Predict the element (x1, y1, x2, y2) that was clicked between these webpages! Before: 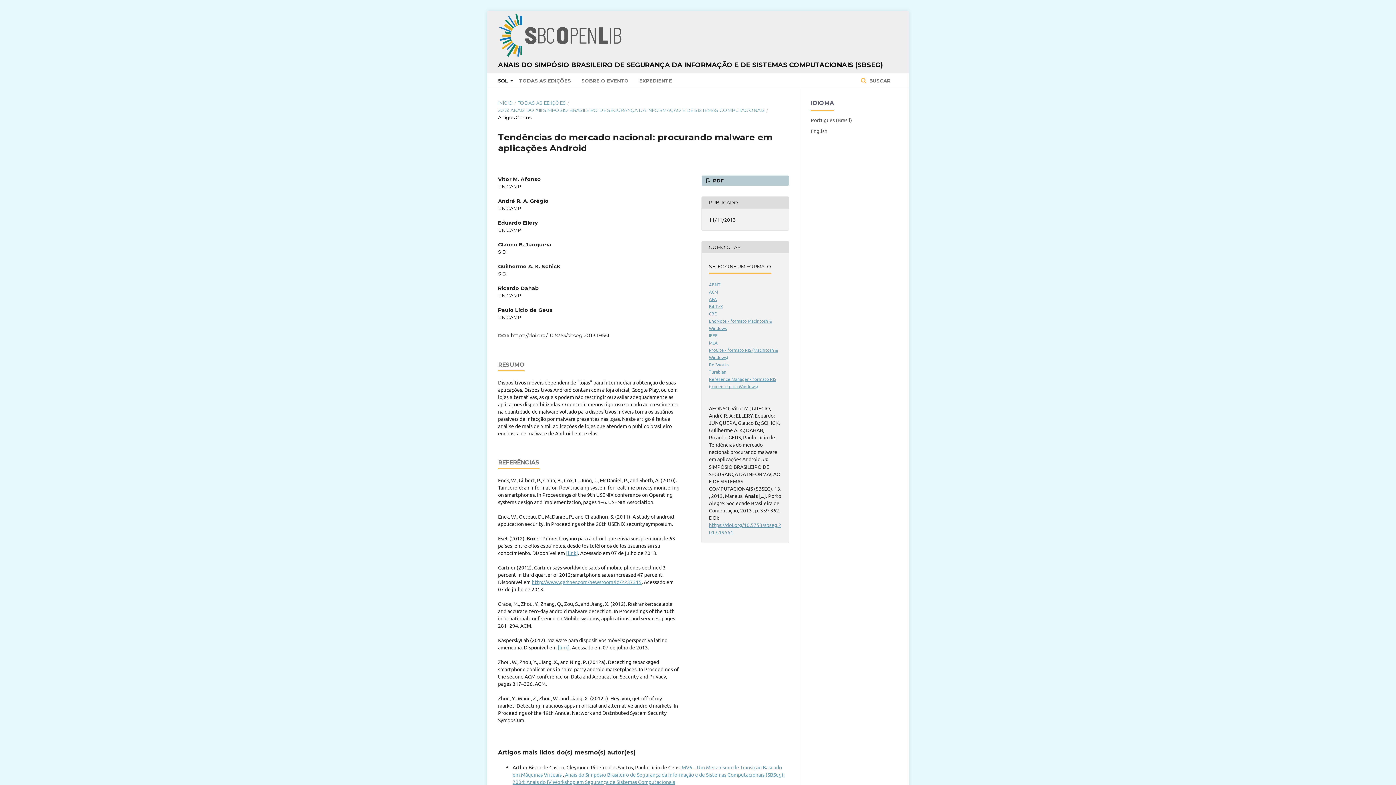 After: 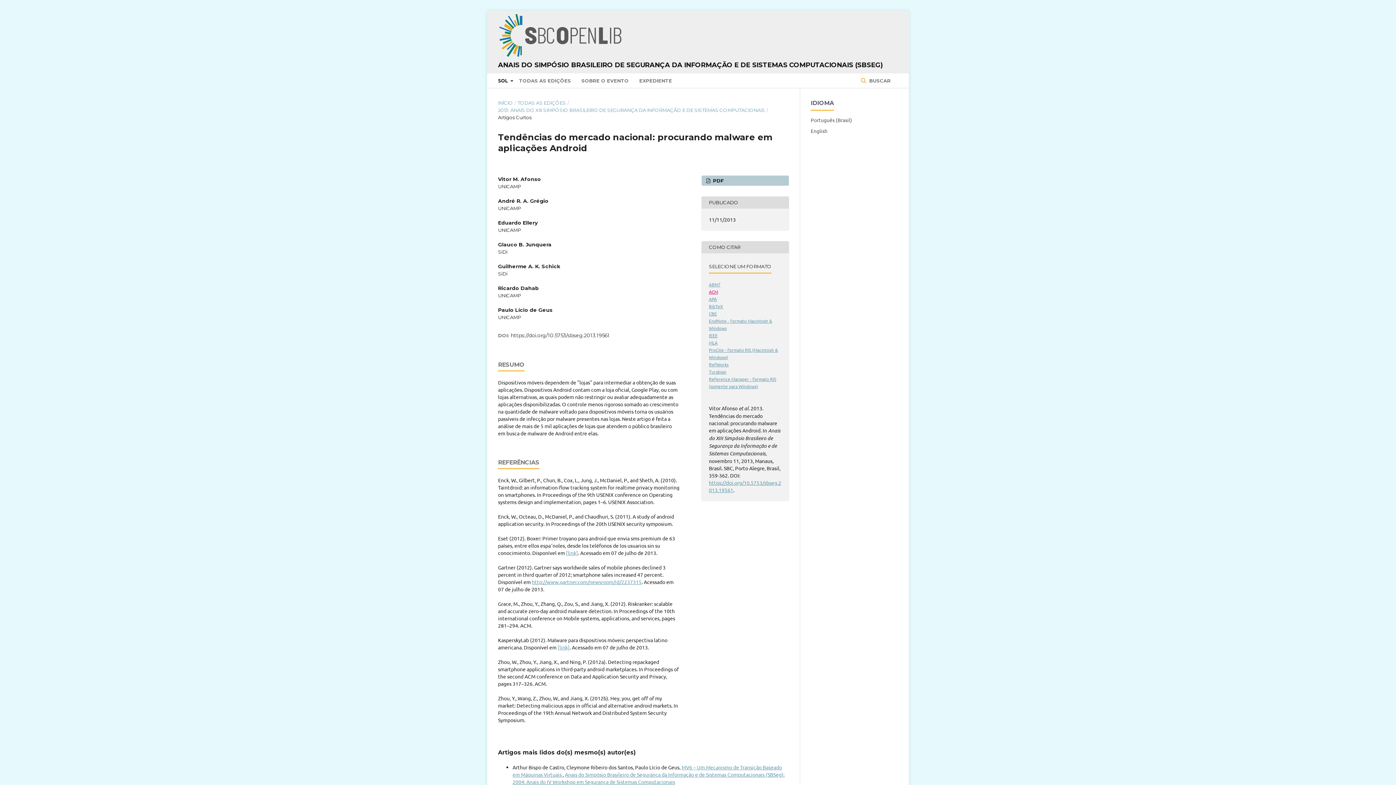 Action: bbox: (709, 288, 718, 294) label: ACM